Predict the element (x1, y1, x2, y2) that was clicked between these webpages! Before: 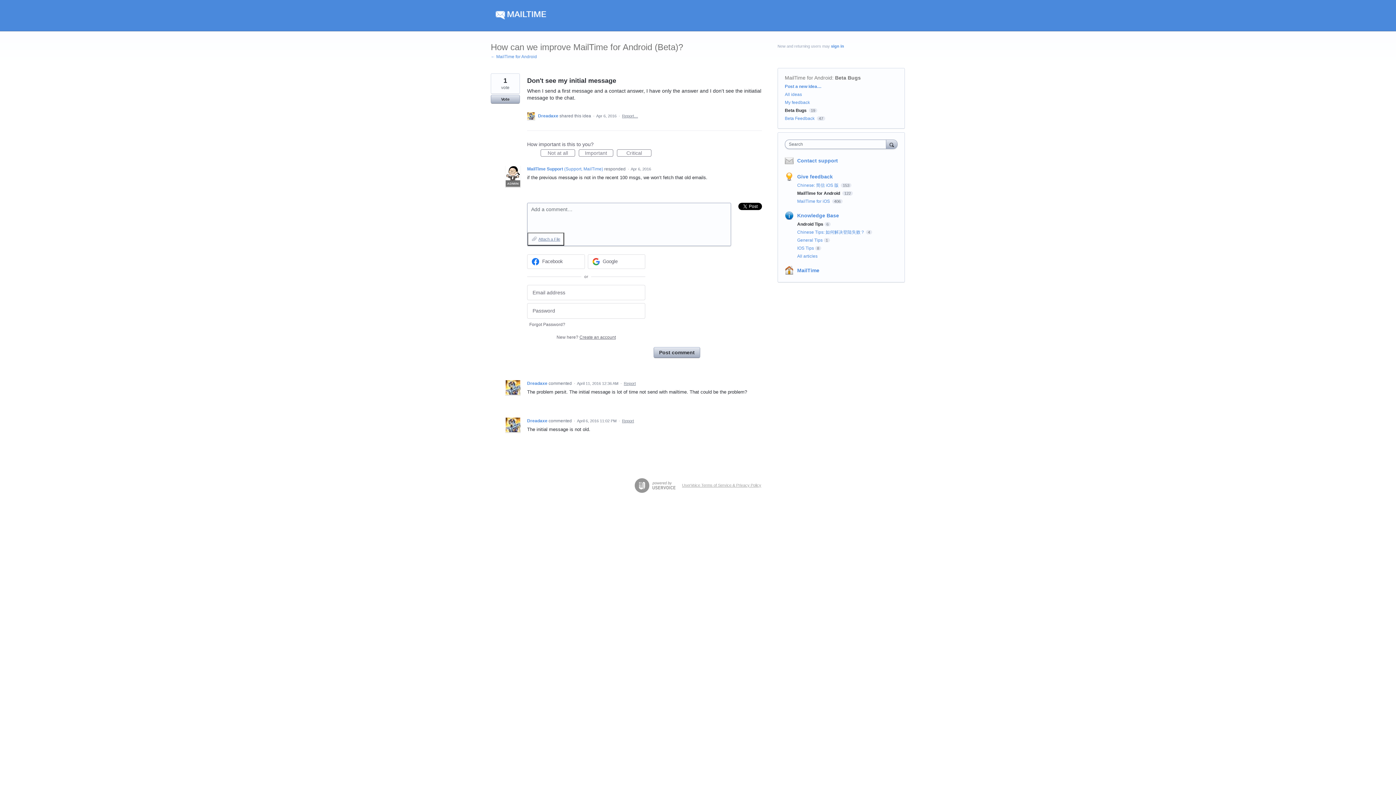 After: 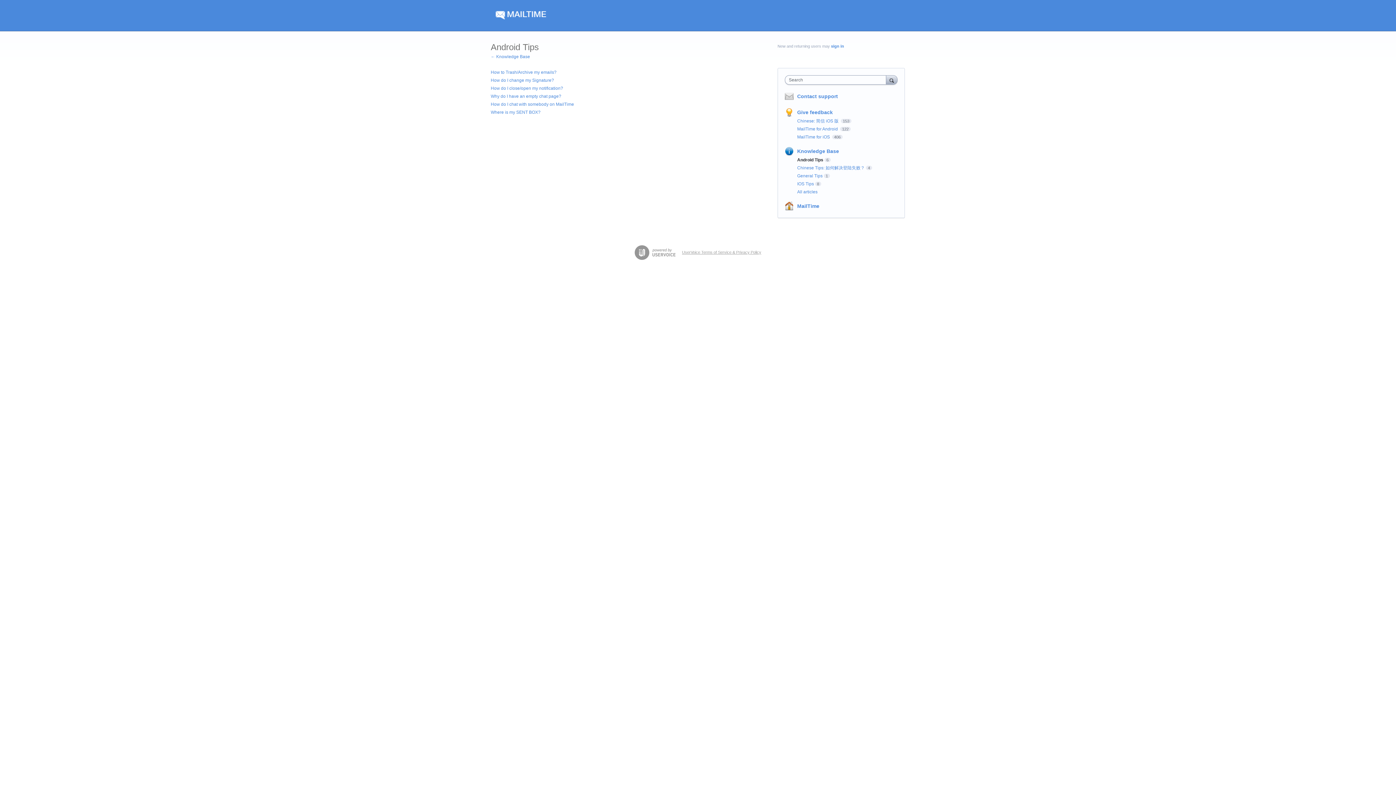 Action: bbox: (797, 221, 823, 226) label: Android Tips